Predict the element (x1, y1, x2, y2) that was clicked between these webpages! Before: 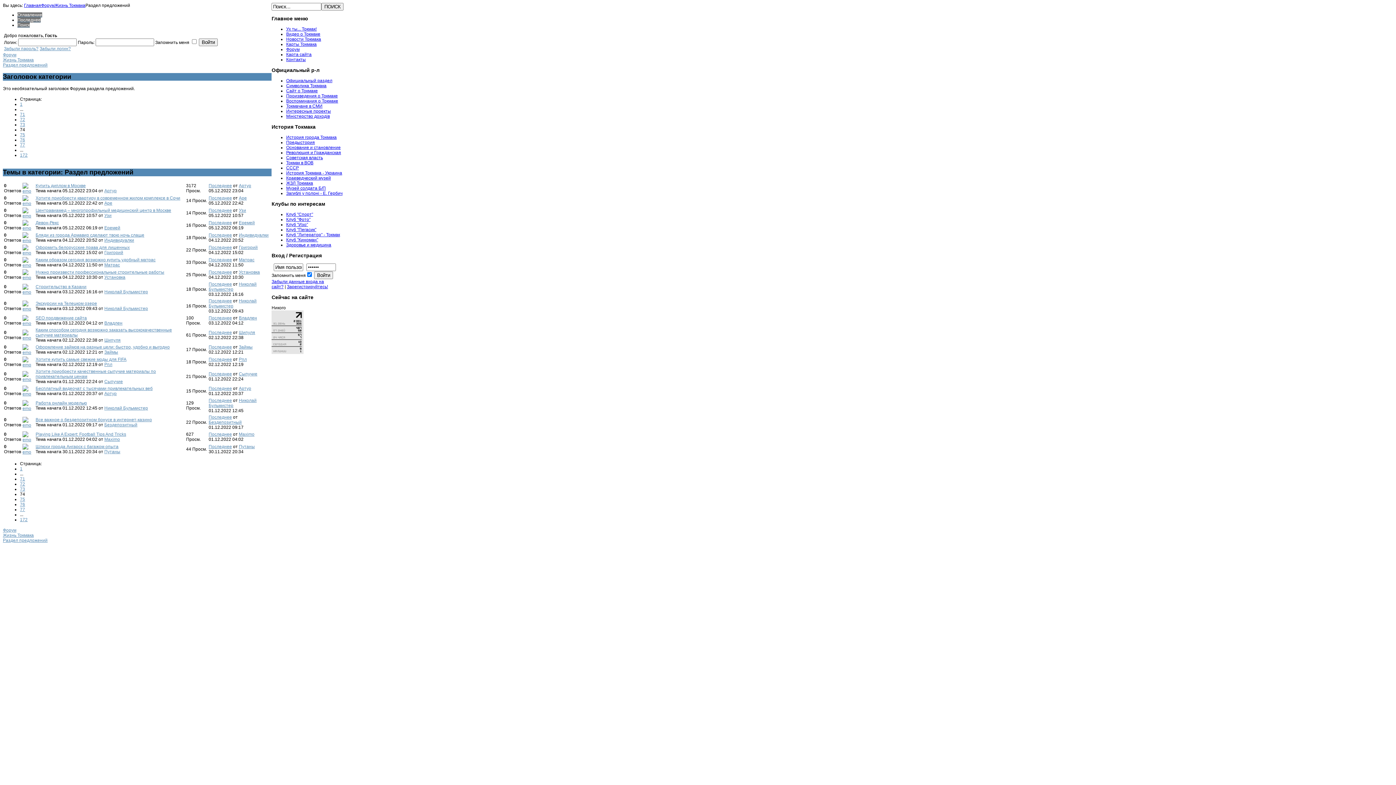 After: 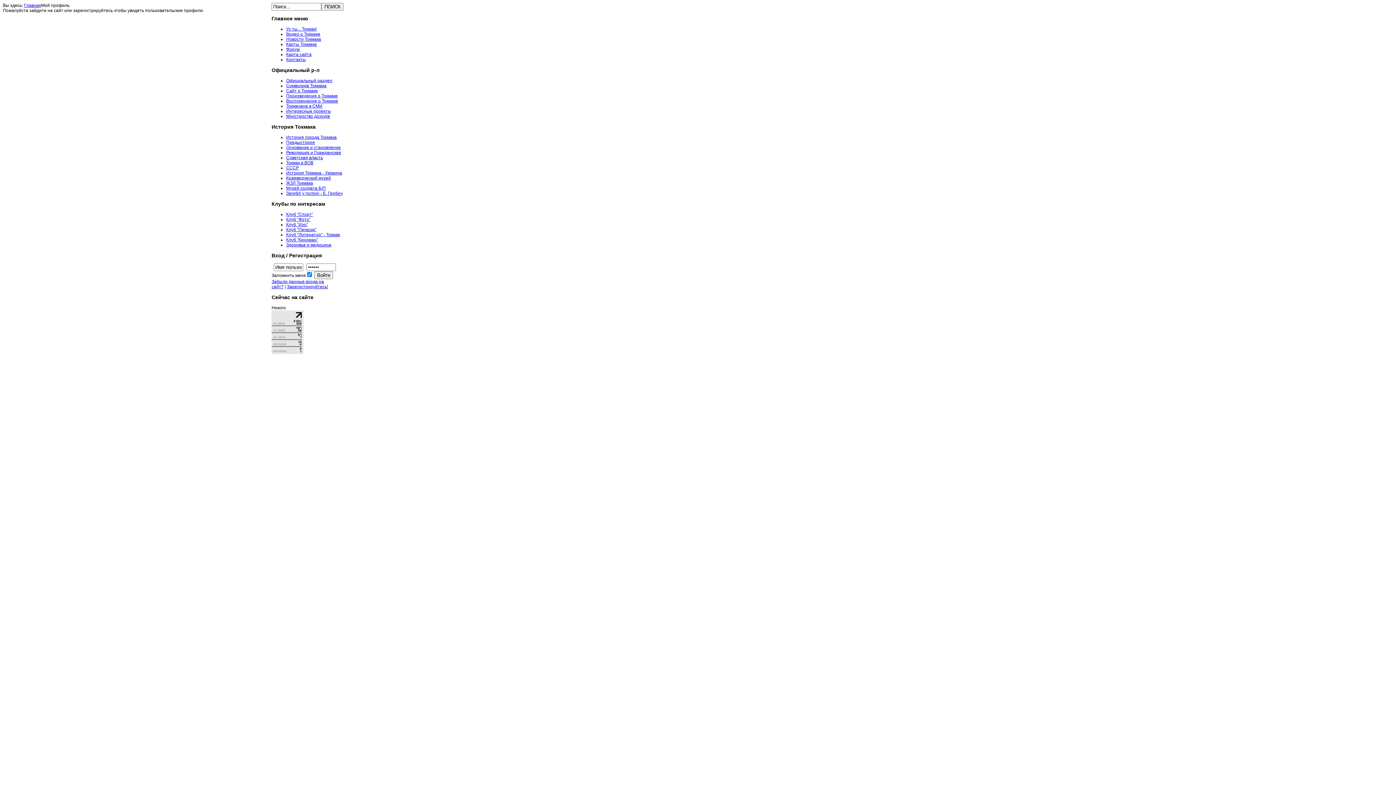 Action: label: Индивидуалки bbox: (104, 237, 134, 242)